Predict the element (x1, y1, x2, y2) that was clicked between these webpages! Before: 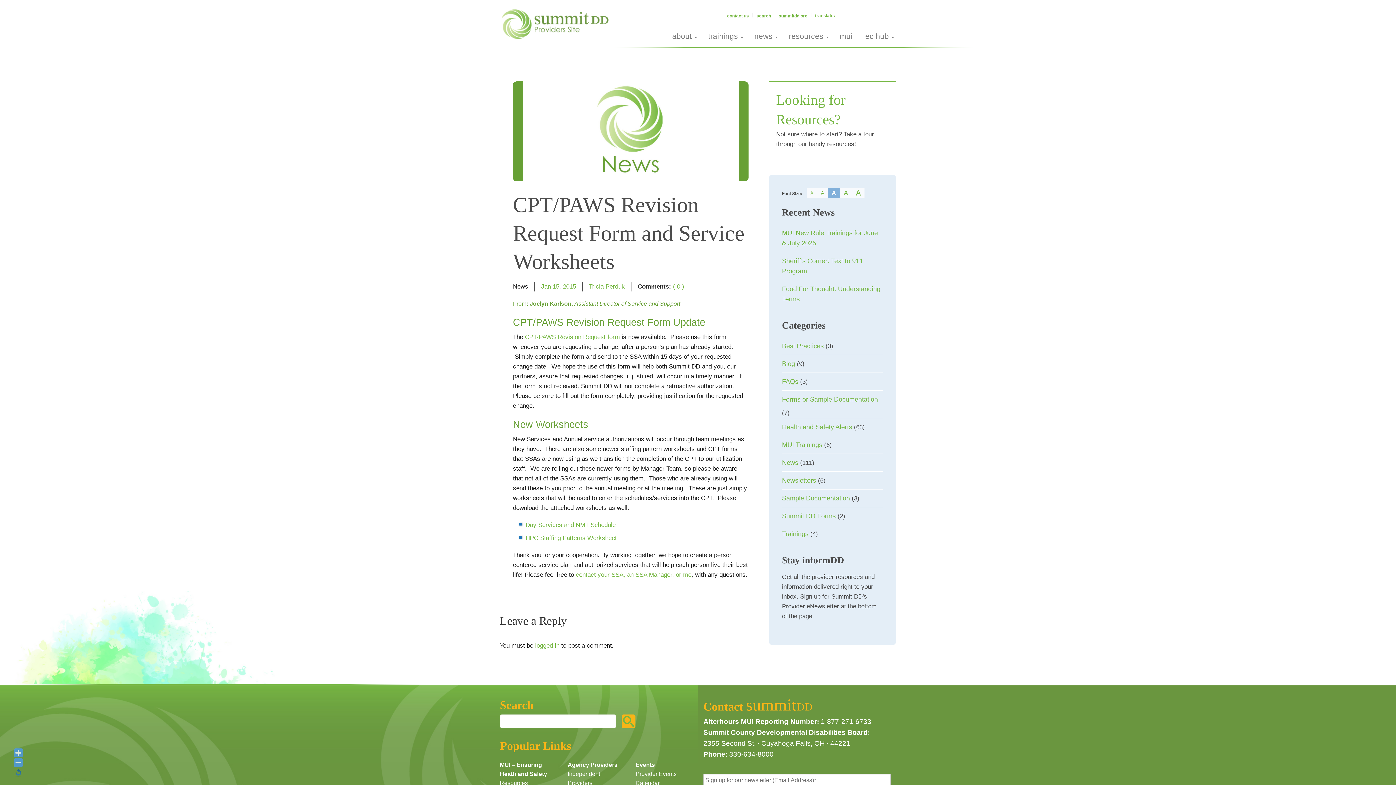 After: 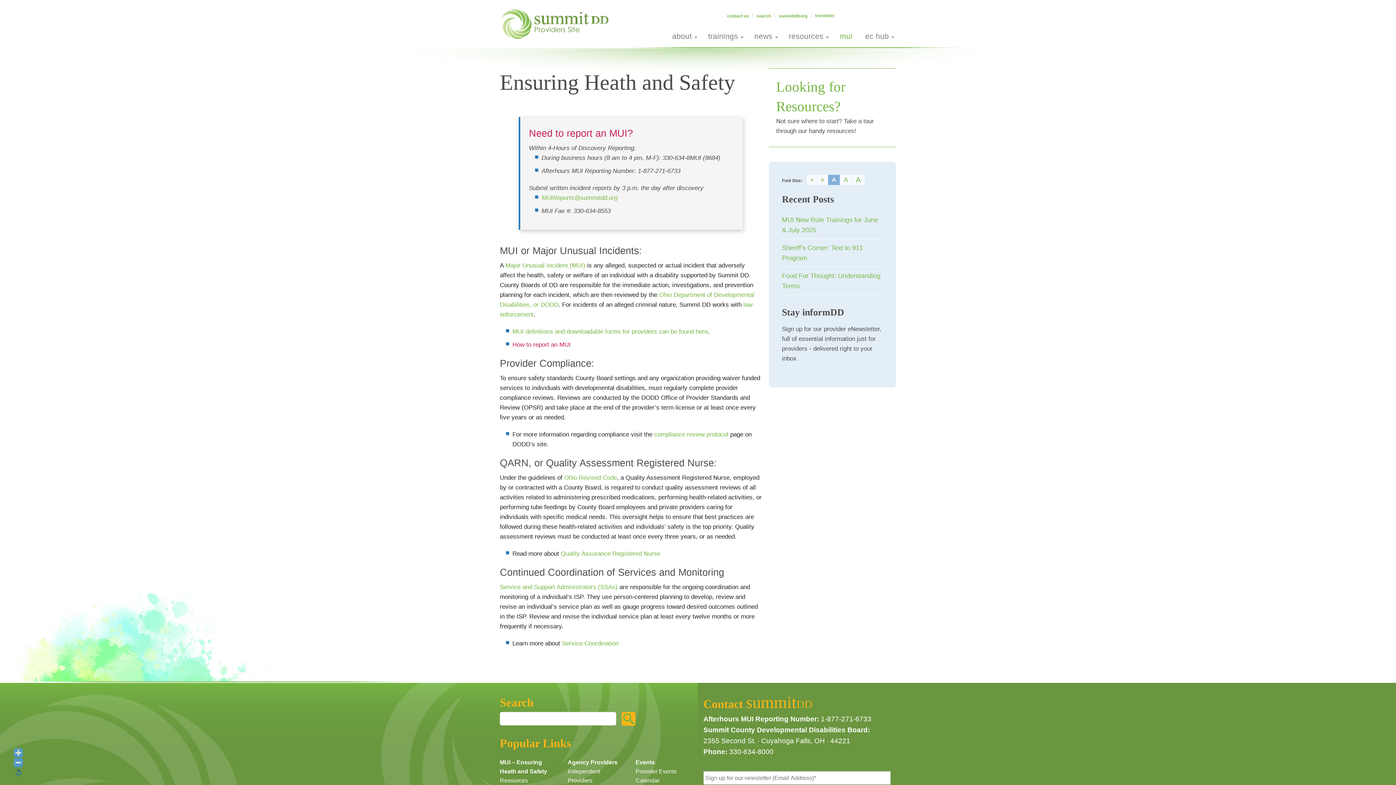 Action: label: mui bbox: (832, 30, 858, 47)